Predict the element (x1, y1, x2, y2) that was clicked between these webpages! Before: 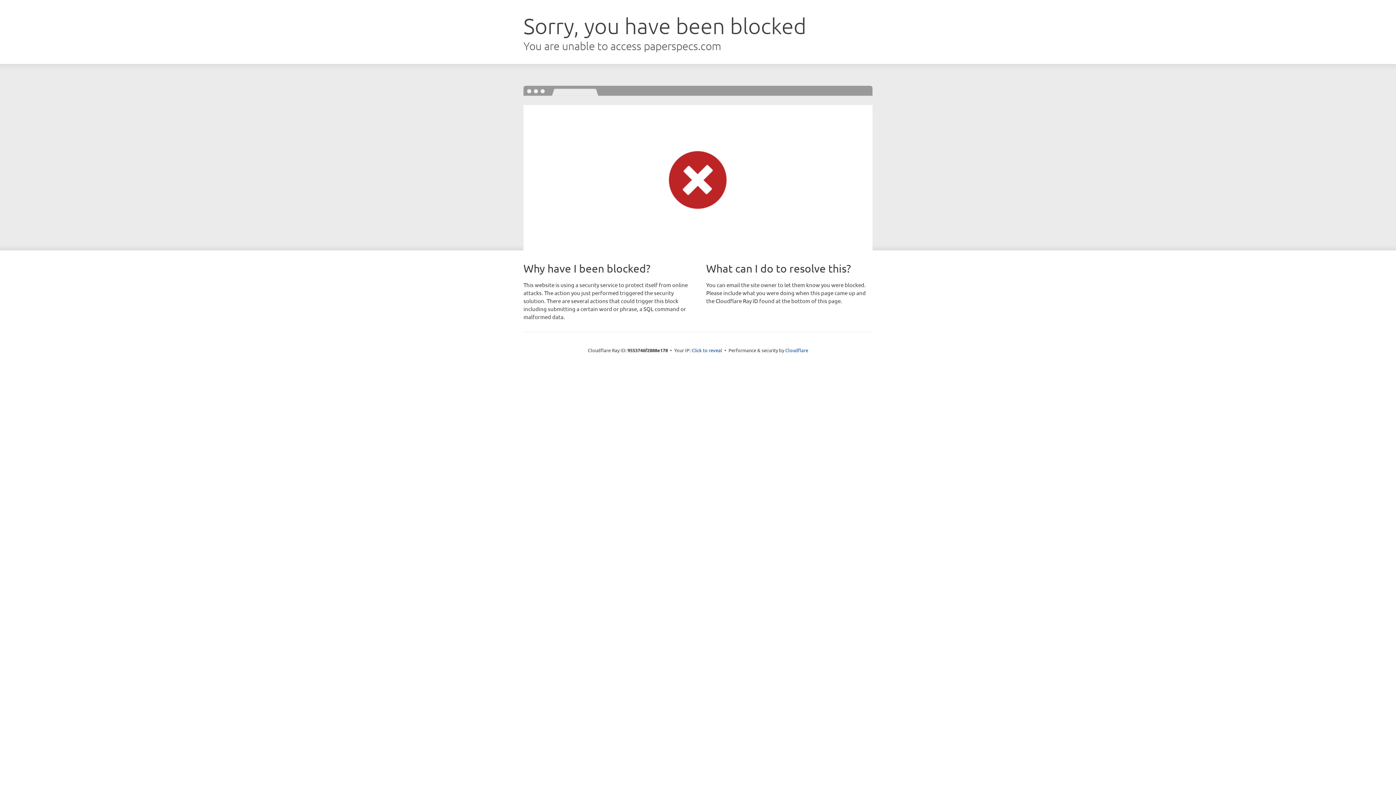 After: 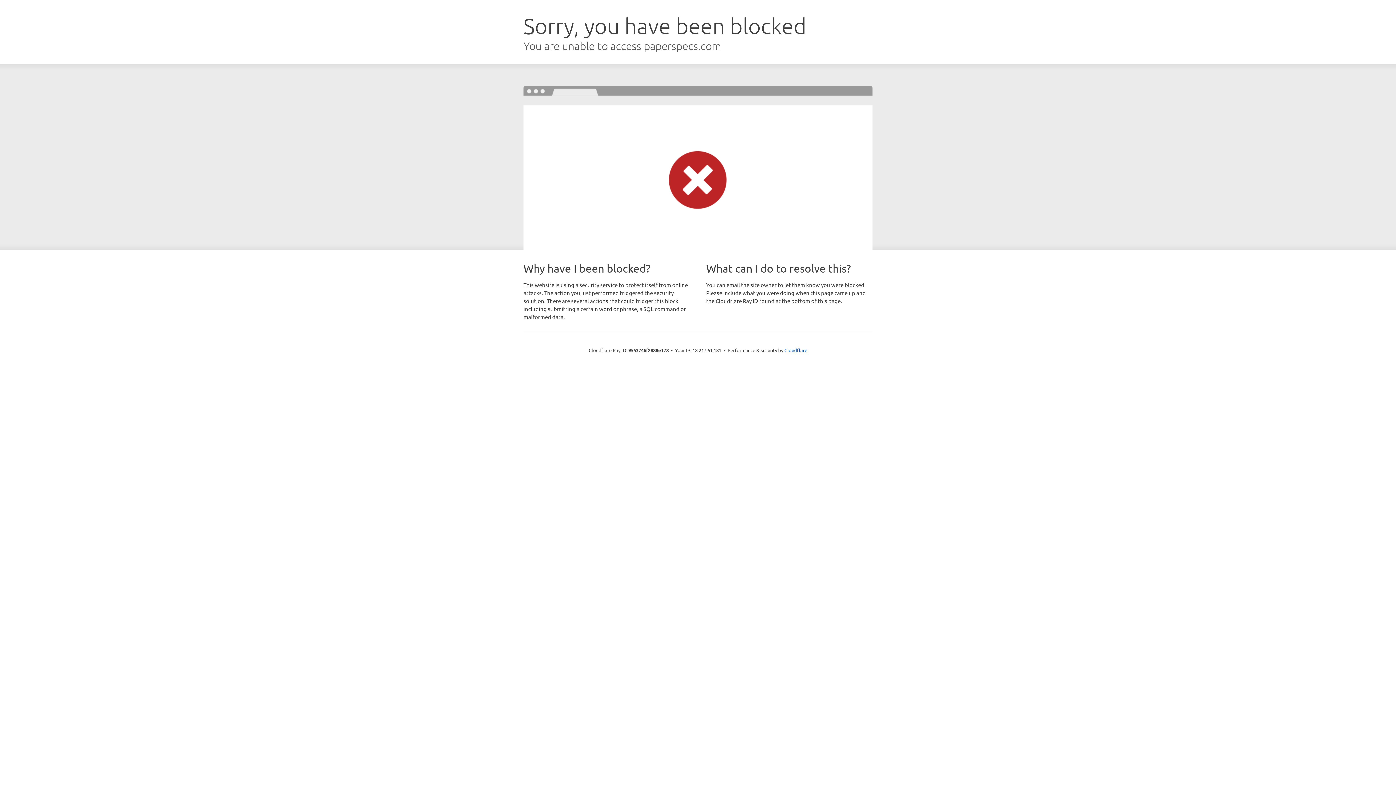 Action: label: Click to reveal bbox: (691, 346, 722, 353)